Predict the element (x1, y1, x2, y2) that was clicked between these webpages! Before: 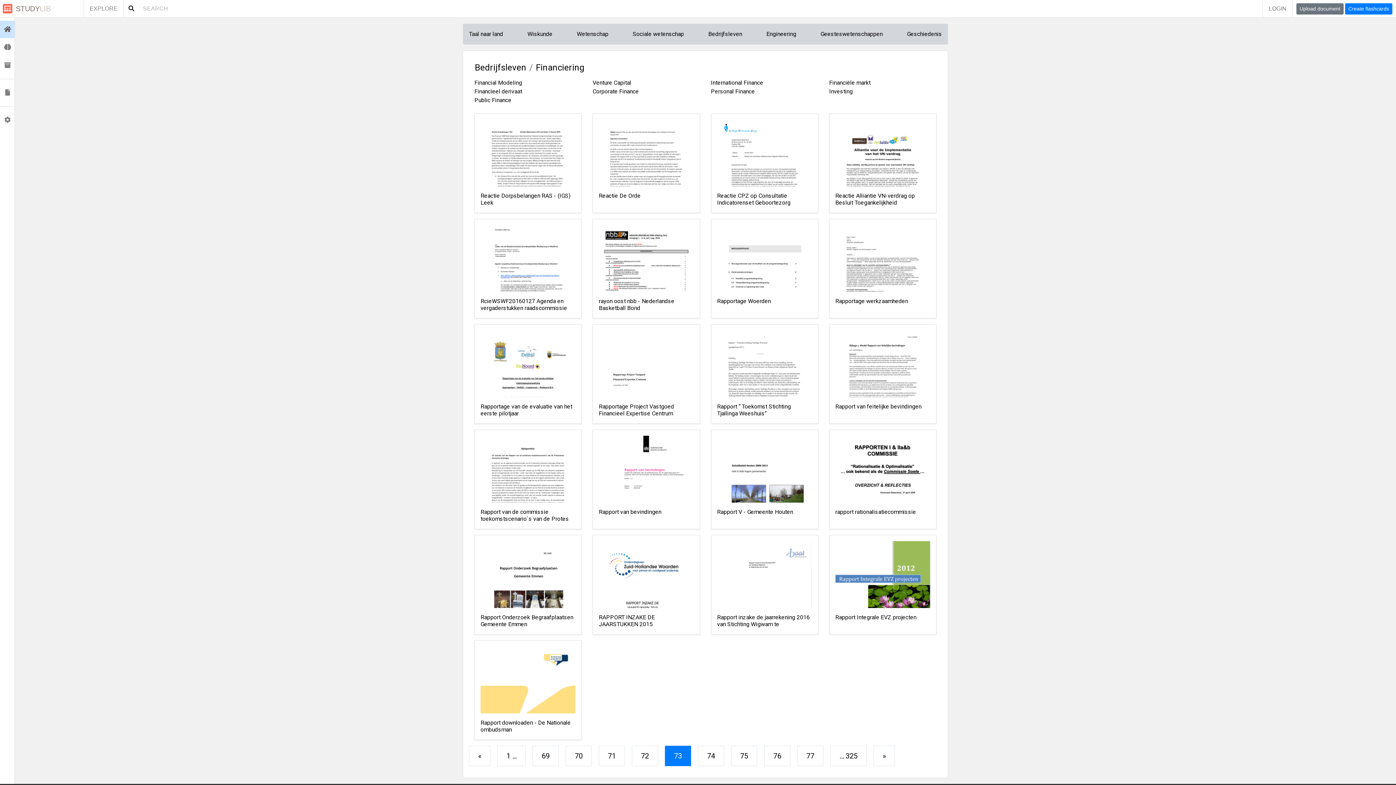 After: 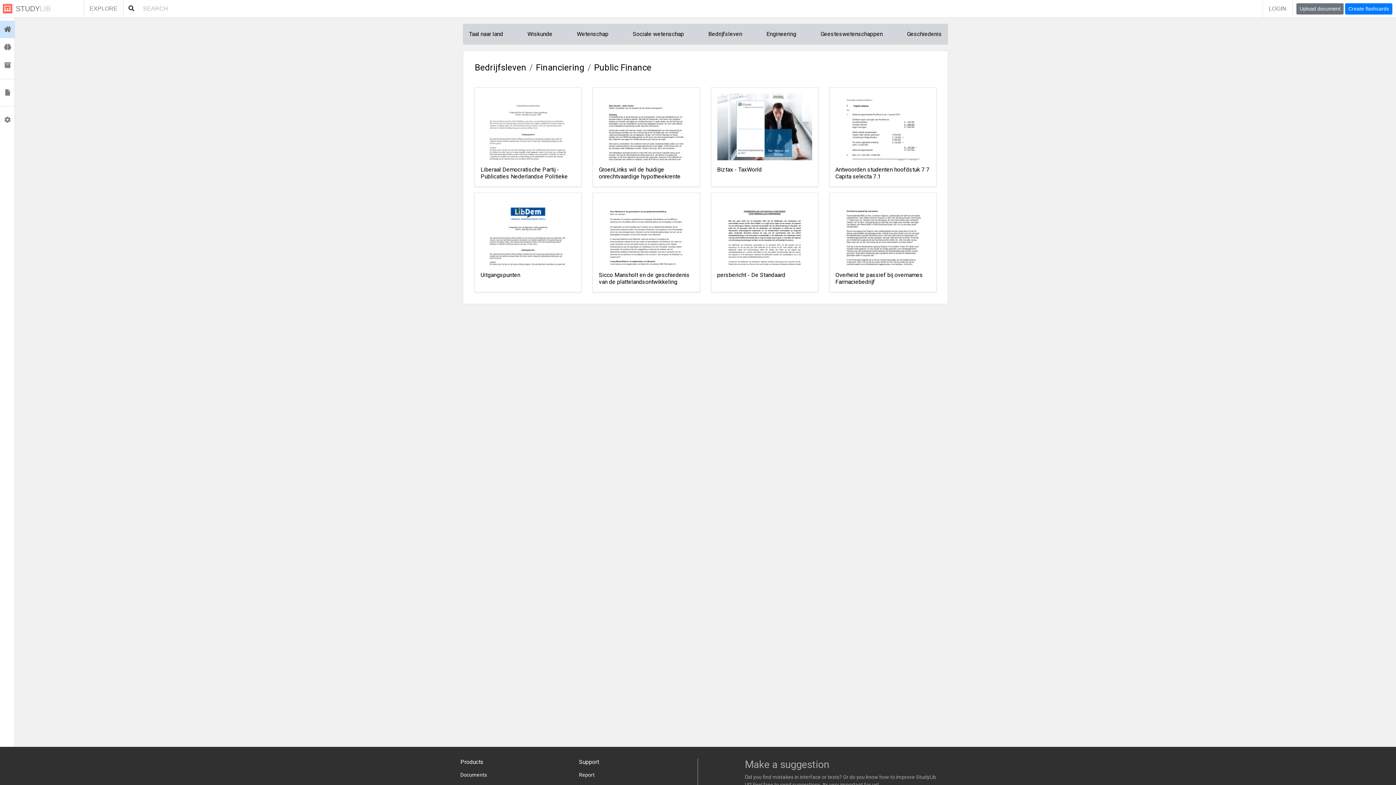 Action: label: Public Finance bbox: (474, 96, 511, 103)